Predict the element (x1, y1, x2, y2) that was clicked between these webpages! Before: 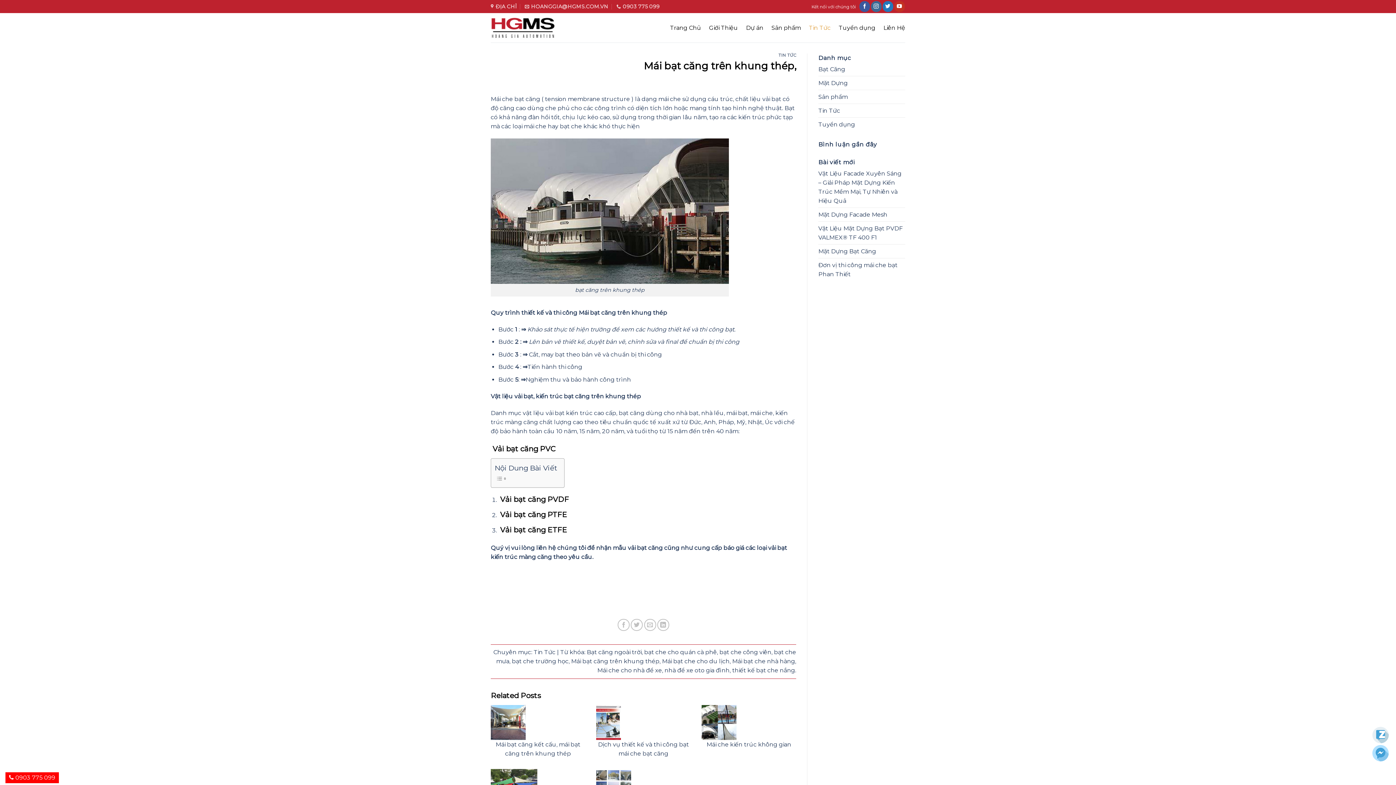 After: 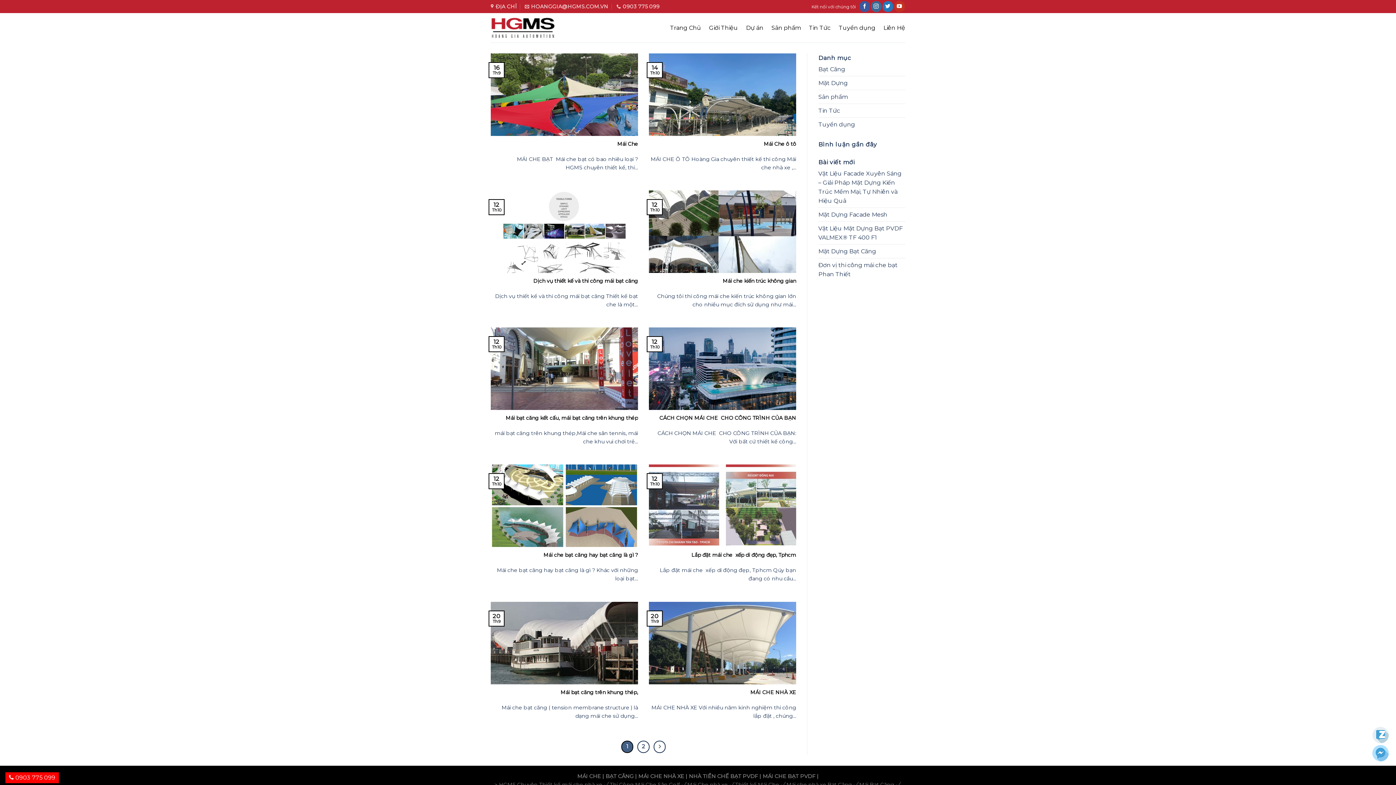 Action: label: nhà để xe oto gia đình bbox: (664, 667, 729, 674)